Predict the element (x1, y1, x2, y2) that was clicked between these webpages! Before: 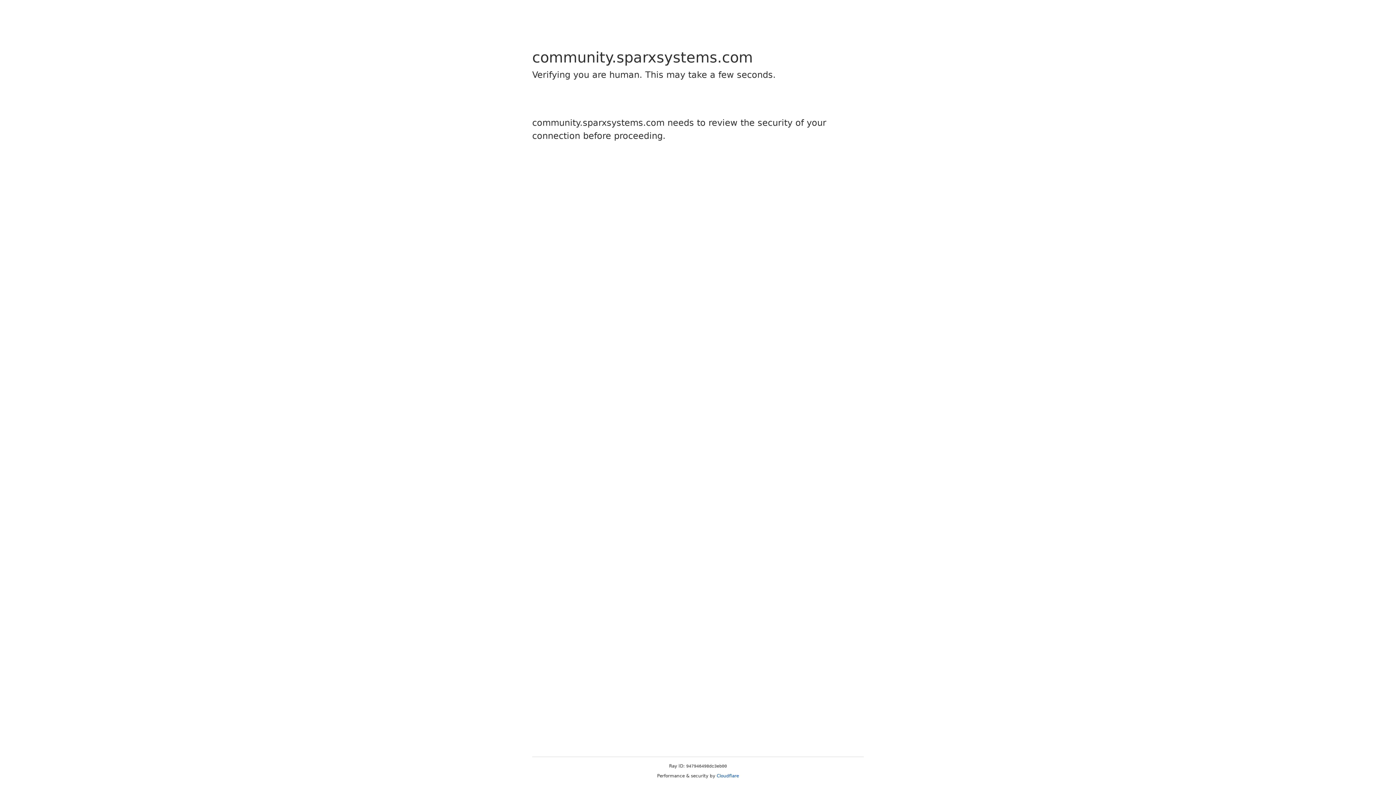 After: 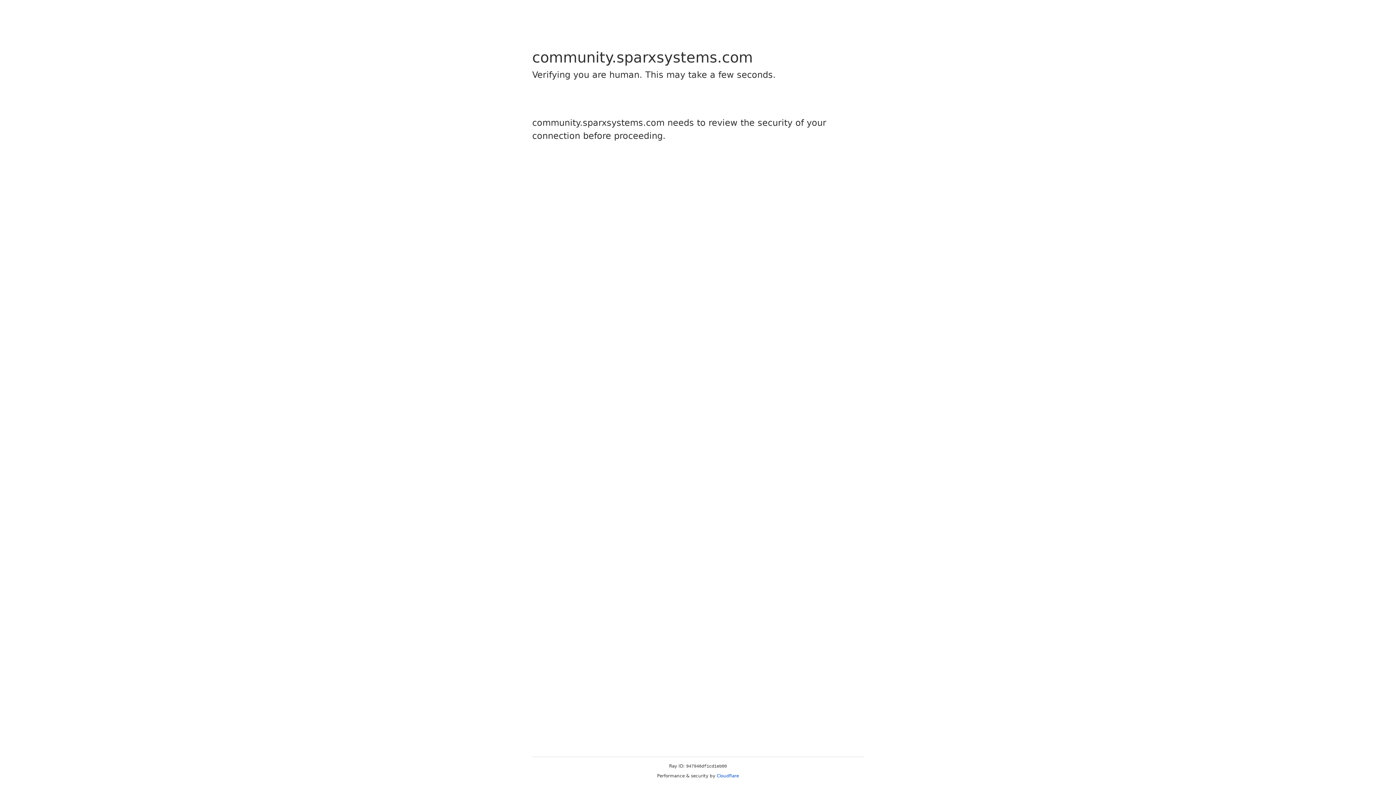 Action: bbox: (716, 773, 739, 778) label: Cloudflare